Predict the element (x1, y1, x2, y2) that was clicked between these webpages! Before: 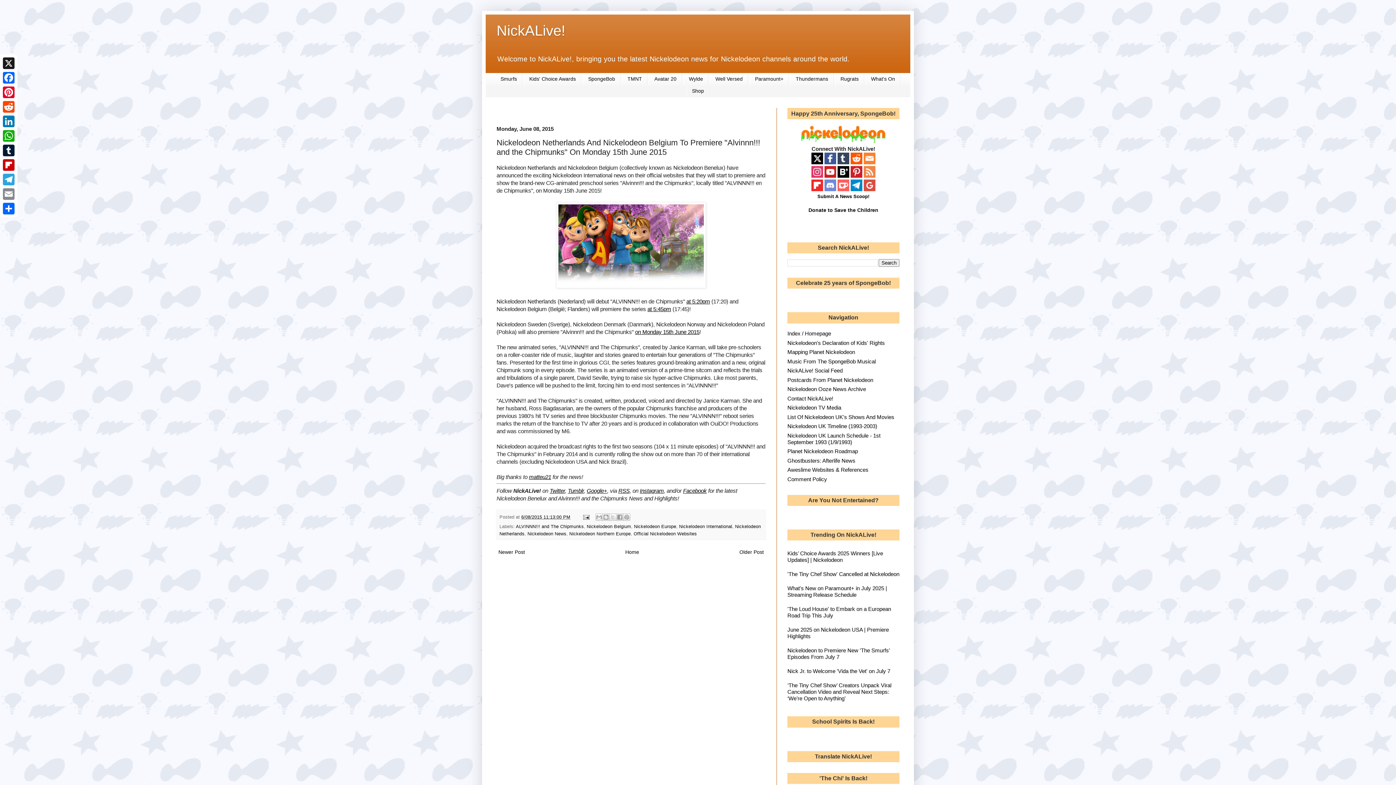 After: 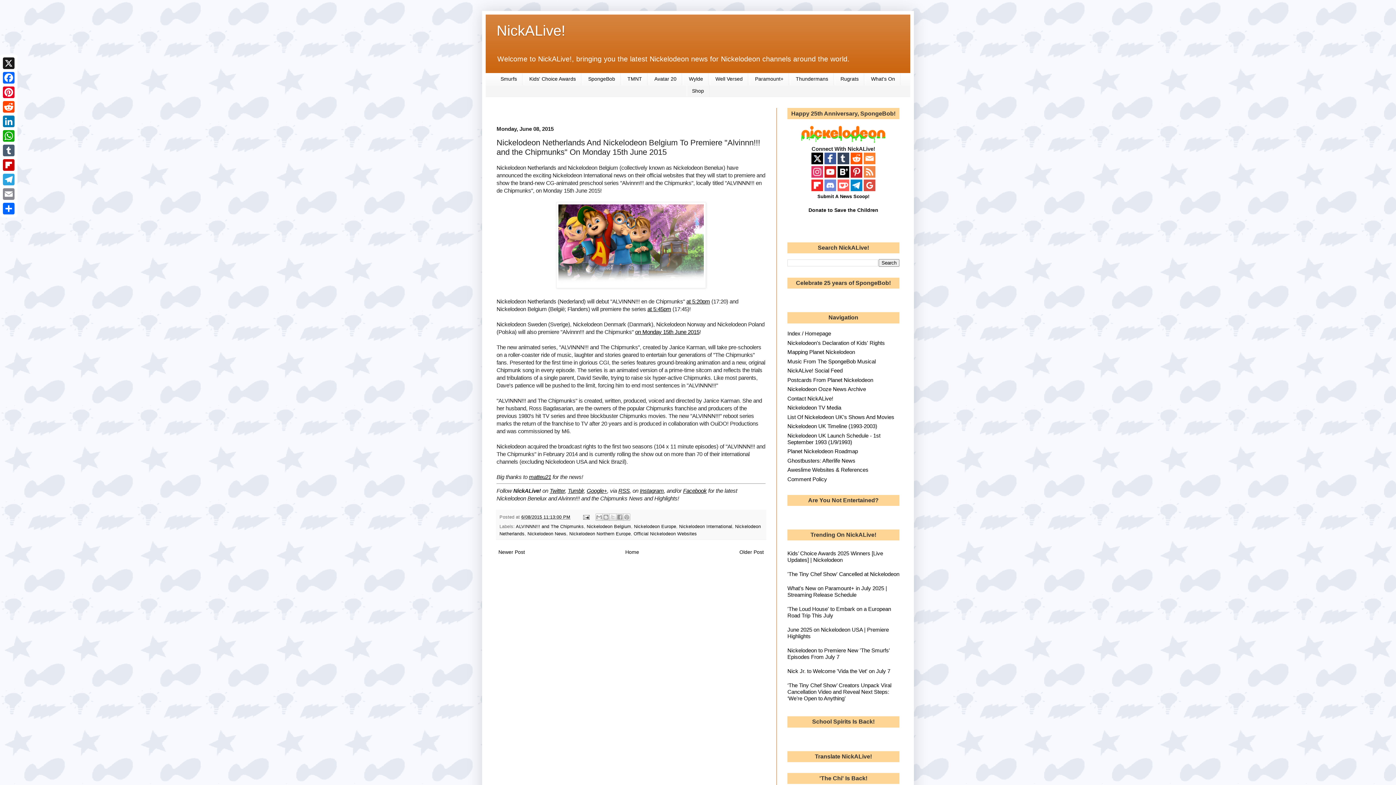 Action: label: Tumblr bbox: (1, 143, 16, 157)